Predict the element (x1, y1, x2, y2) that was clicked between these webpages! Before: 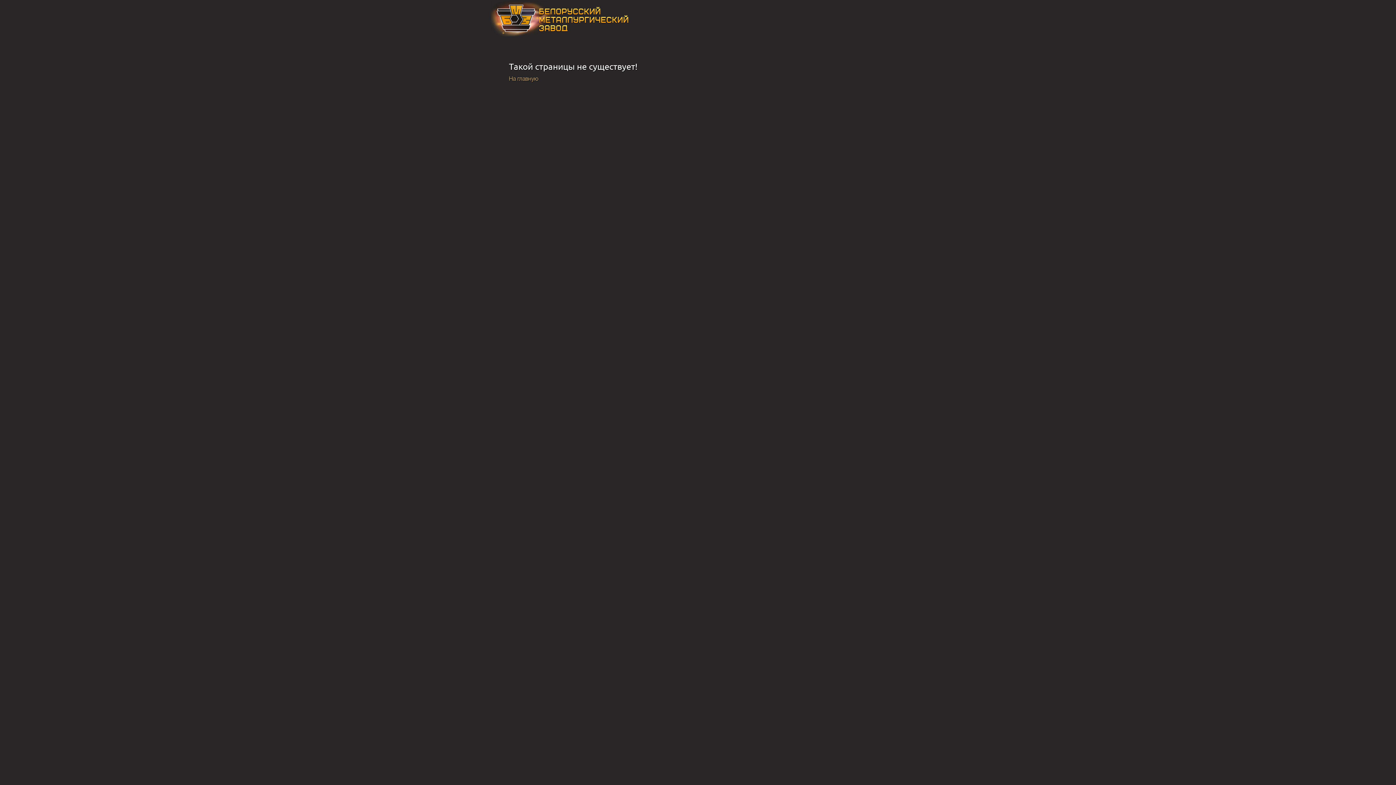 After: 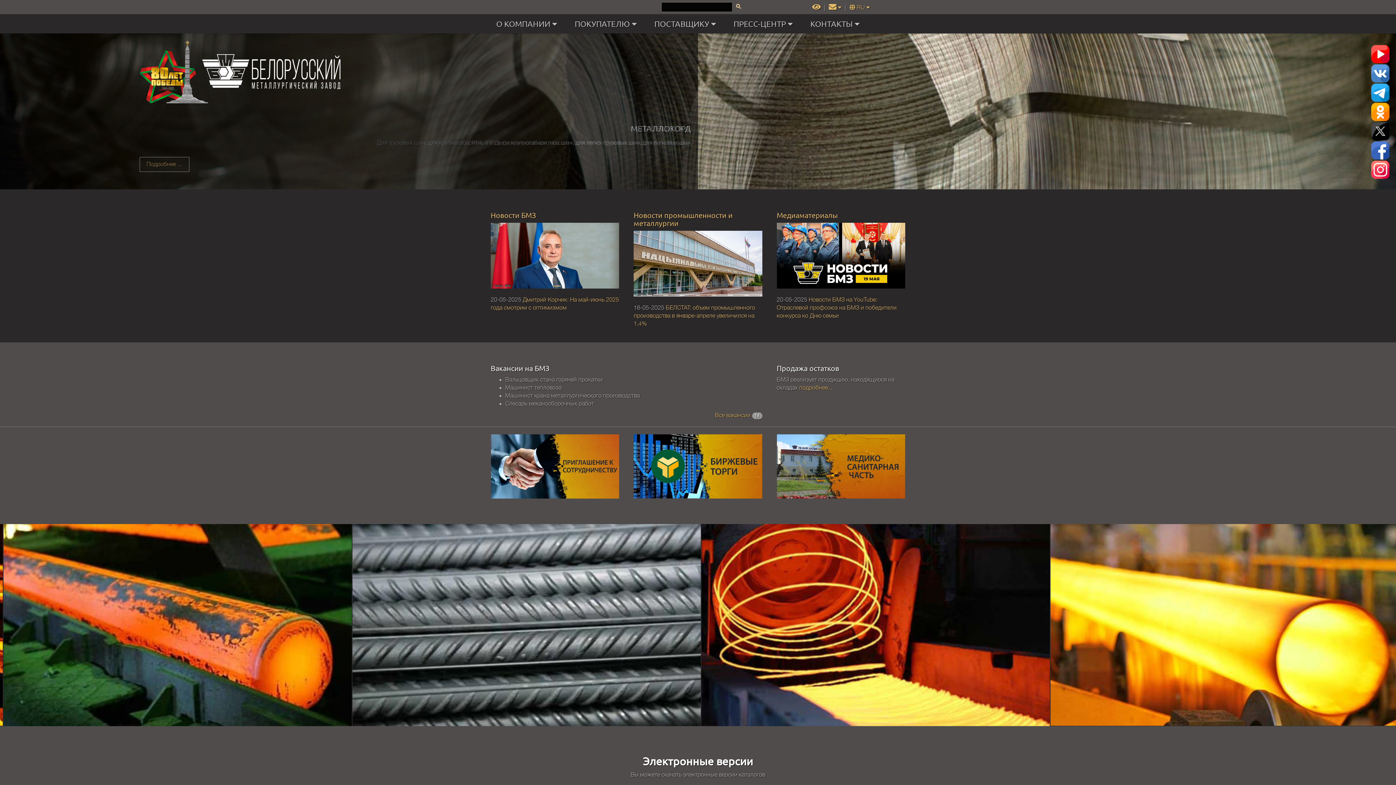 Action: bbox: (490, 0, 905, 36)